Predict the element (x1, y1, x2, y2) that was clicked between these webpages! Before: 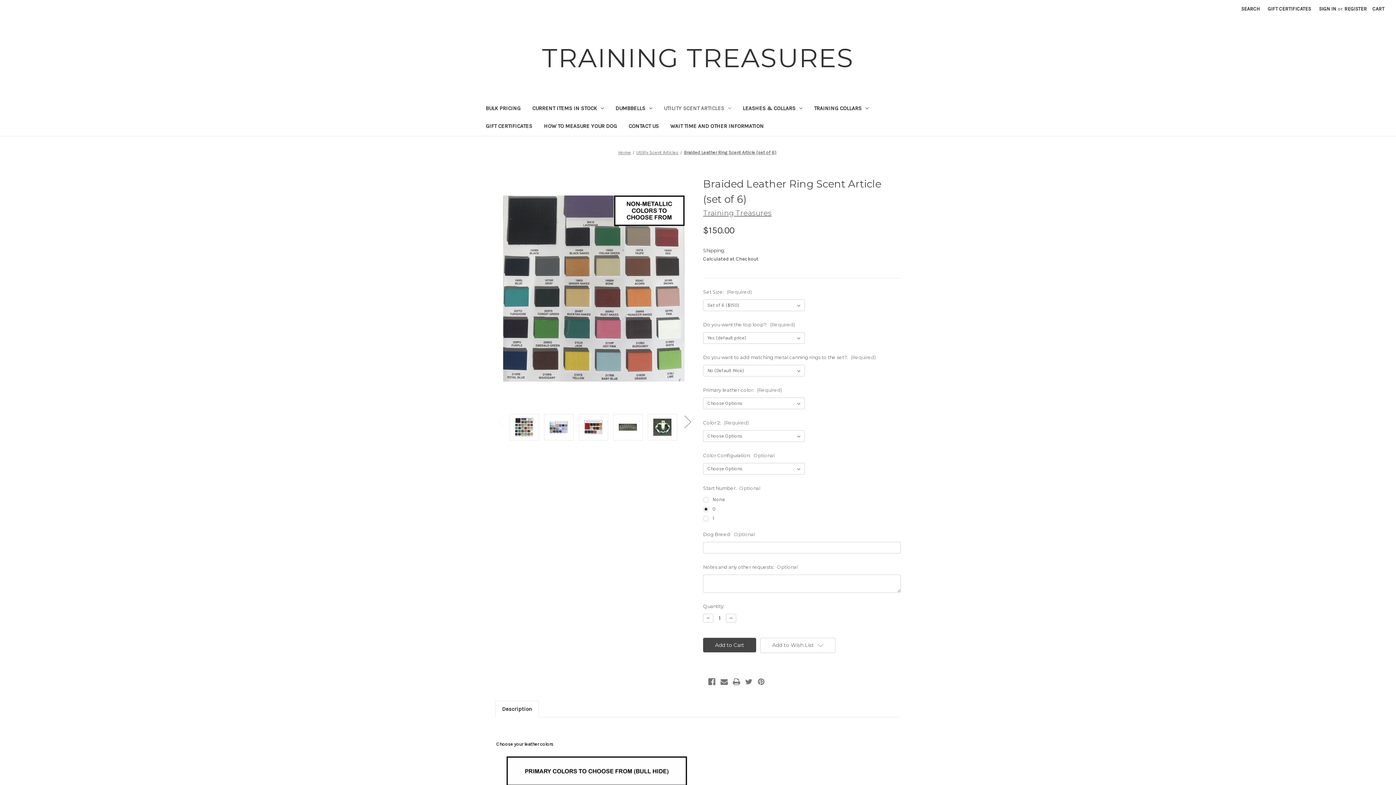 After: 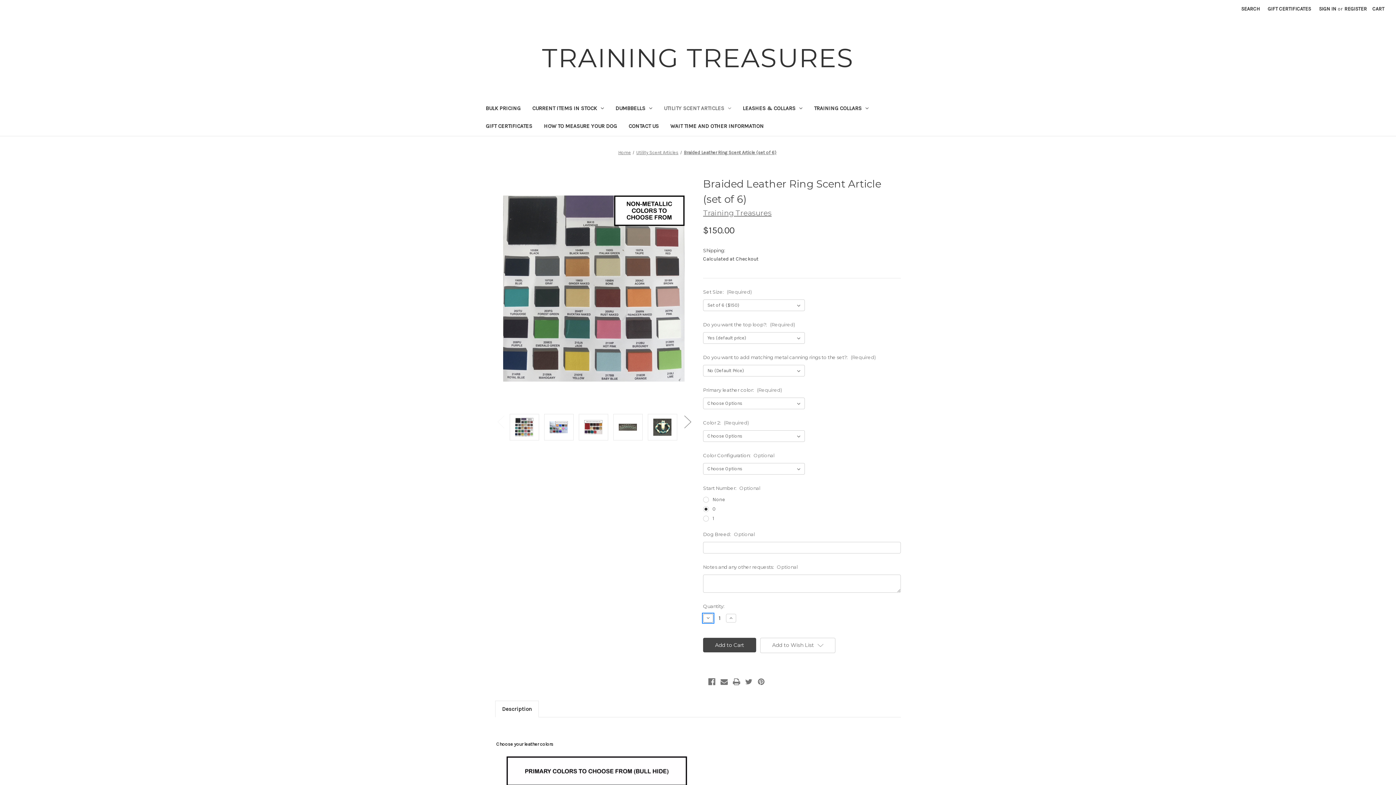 Action: label: Decrease Quantity of Braided Leather Ring Scent Article (set of 6) bbox: (703, 614, 713, 622)